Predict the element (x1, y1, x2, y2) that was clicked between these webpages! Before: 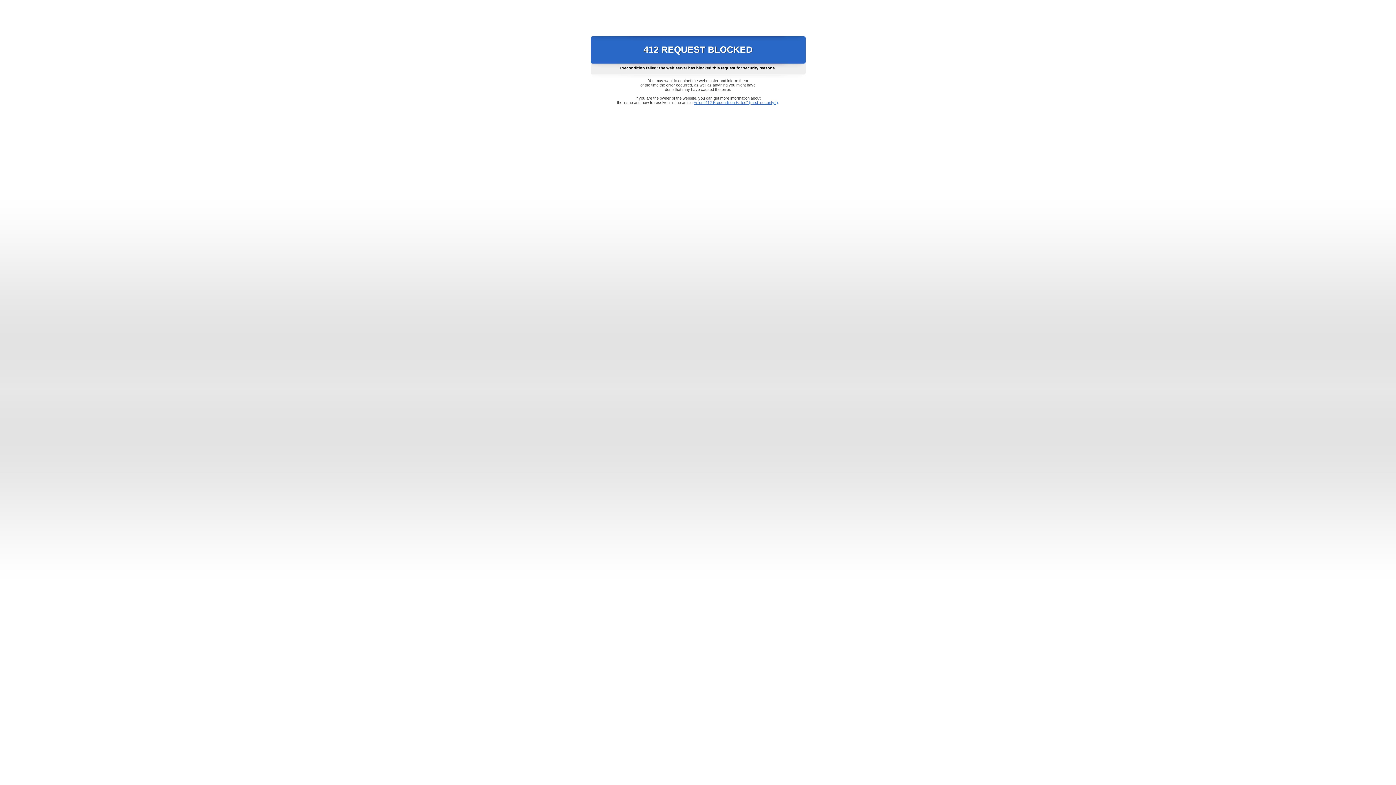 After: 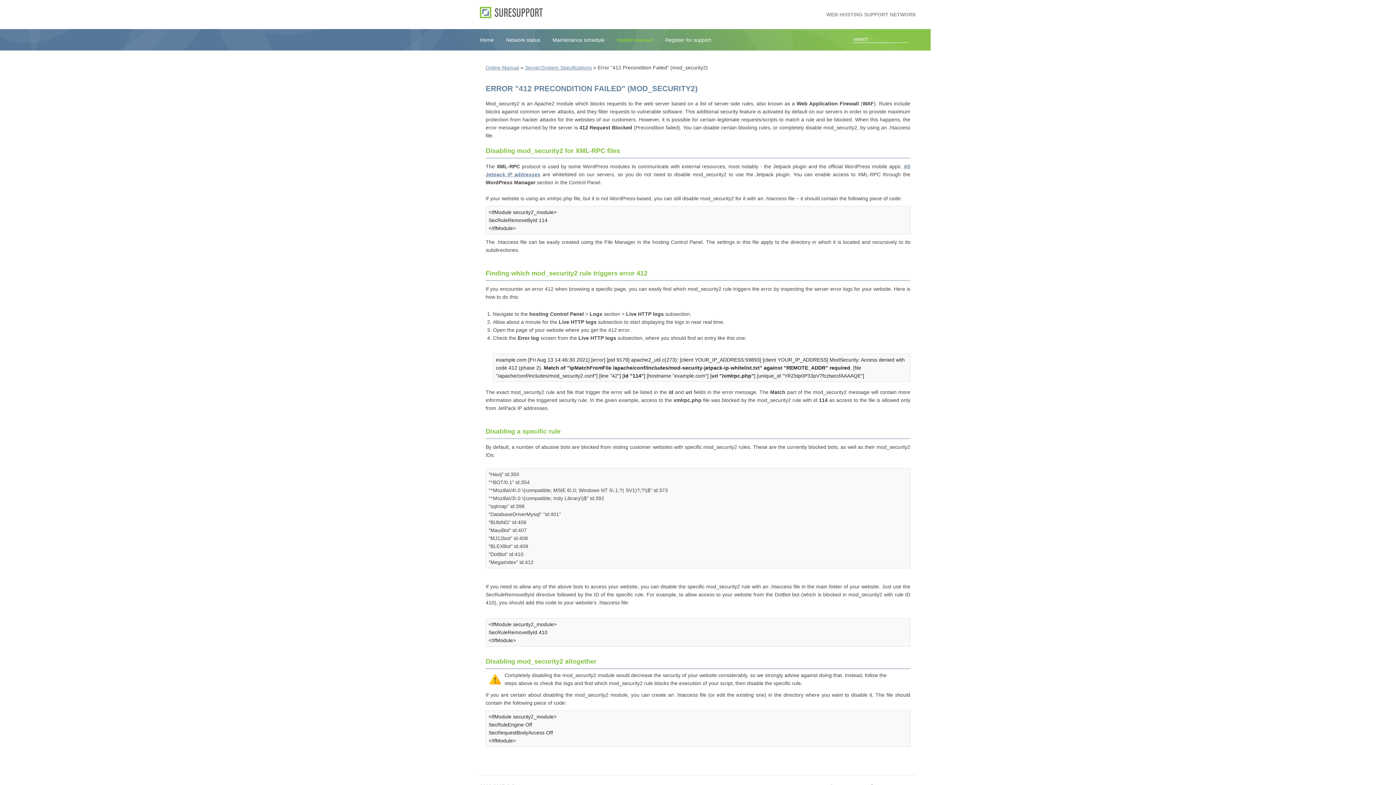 Action: bbox: (693, 100, 778, 104) label: Error "412 Precondition Failed" (mod_security2)